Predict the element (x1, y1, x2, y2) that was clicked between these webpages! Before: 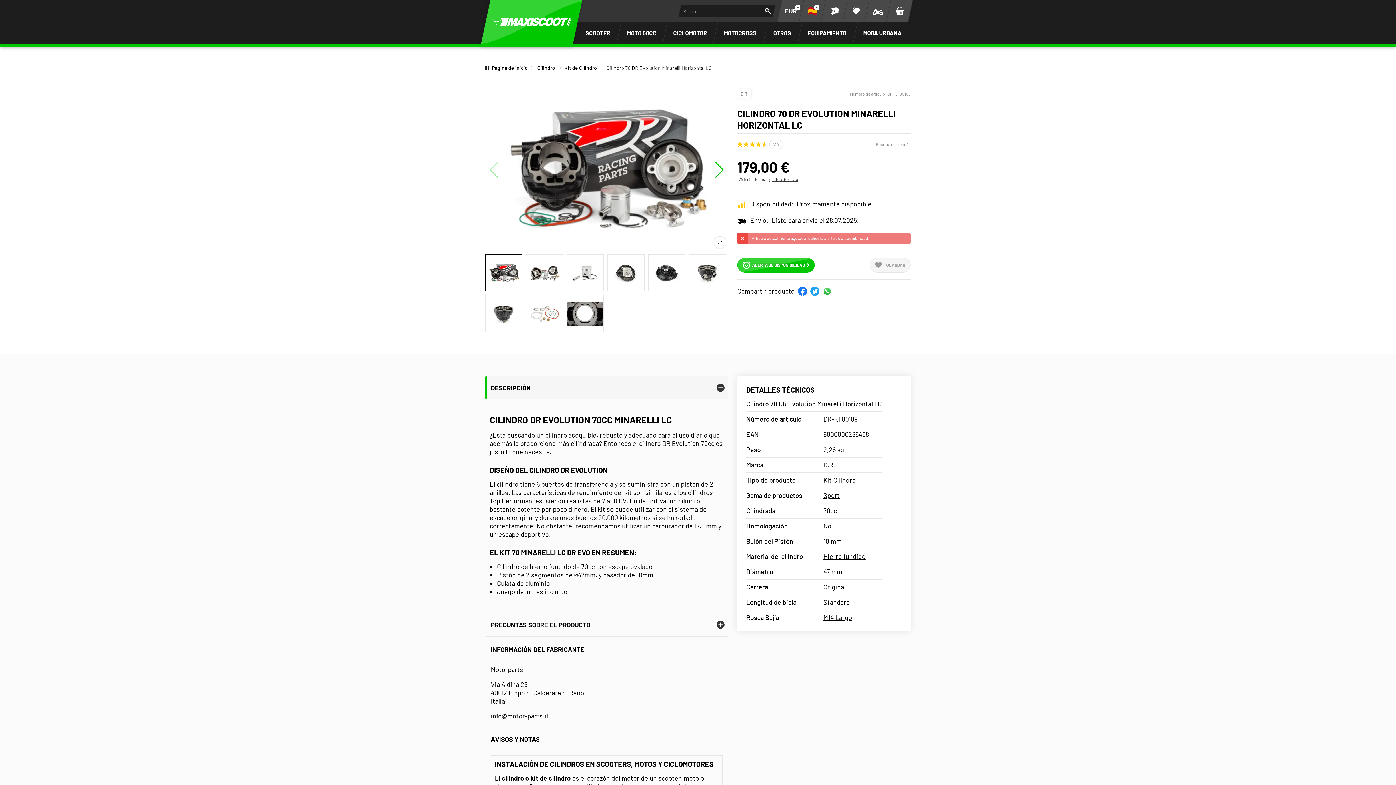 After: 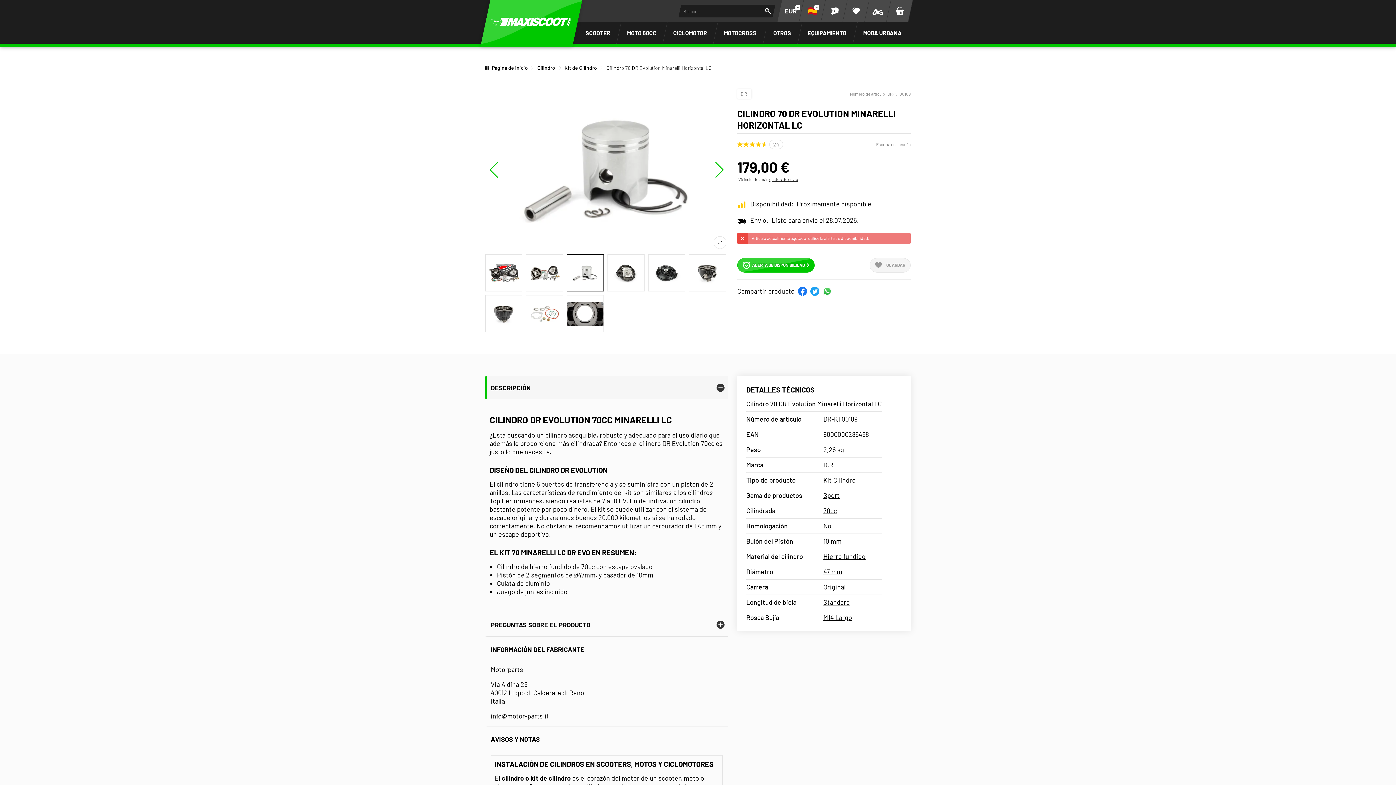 Action: bbox: (566, 254, 604, 291)